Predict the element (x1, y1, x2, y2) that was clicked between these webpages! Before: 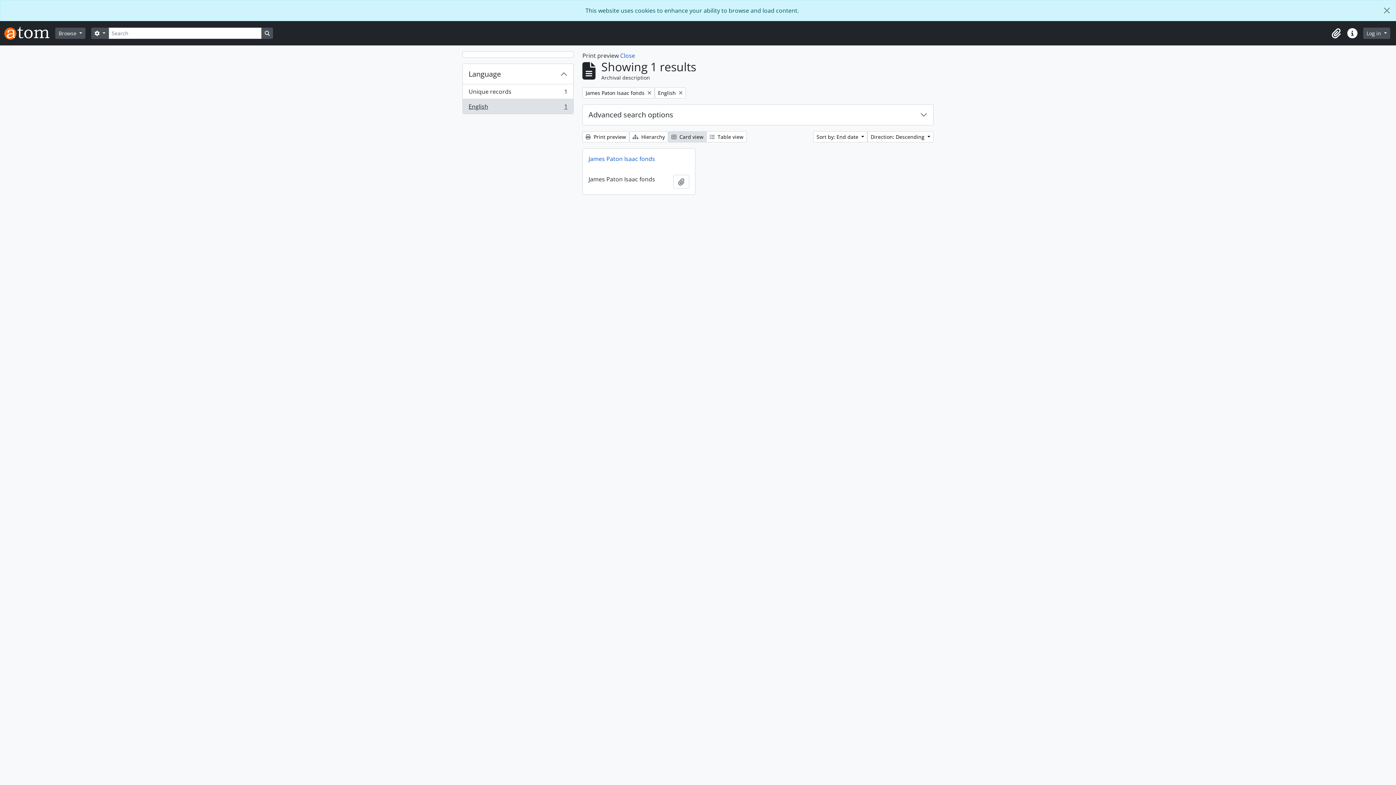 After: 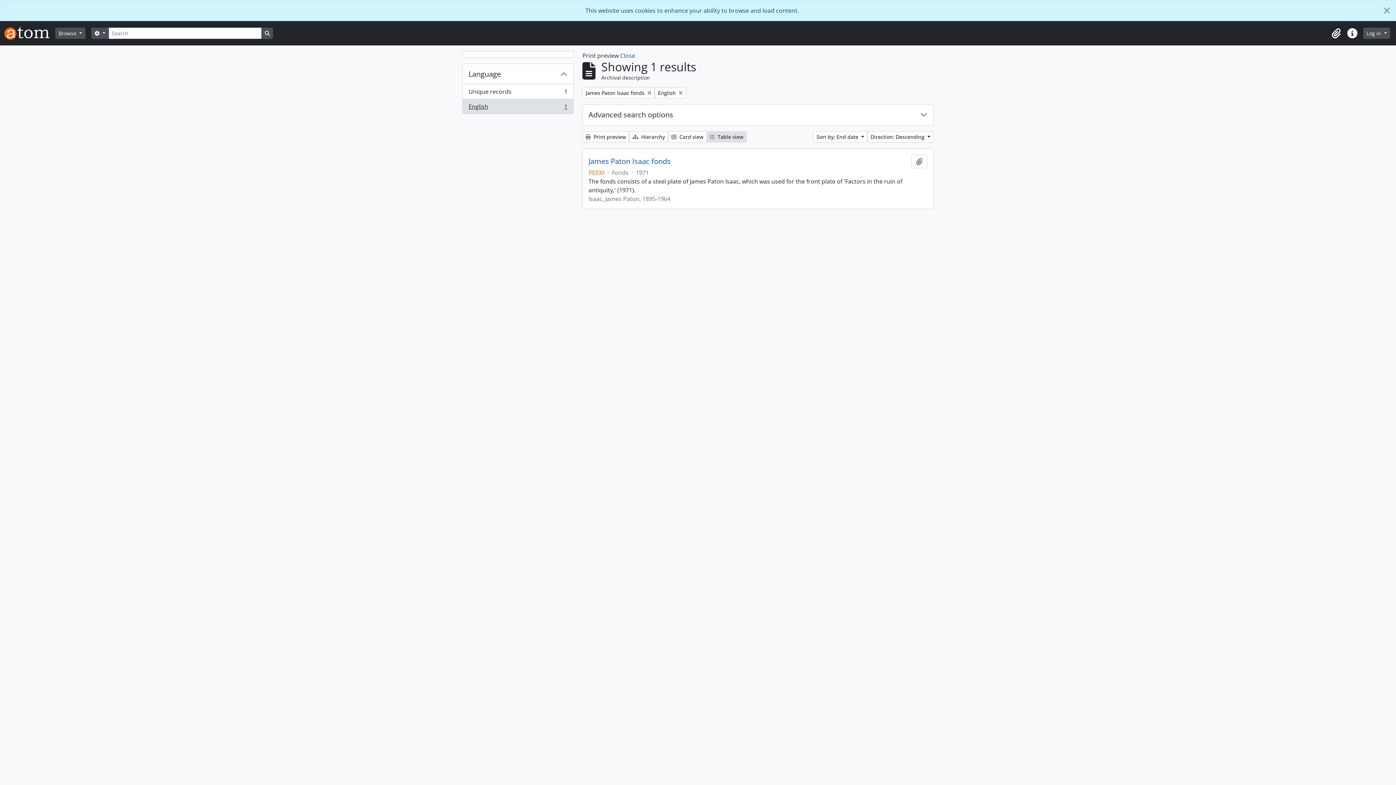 Action: bbox: (706, 131, 746, 142) label:  Table view